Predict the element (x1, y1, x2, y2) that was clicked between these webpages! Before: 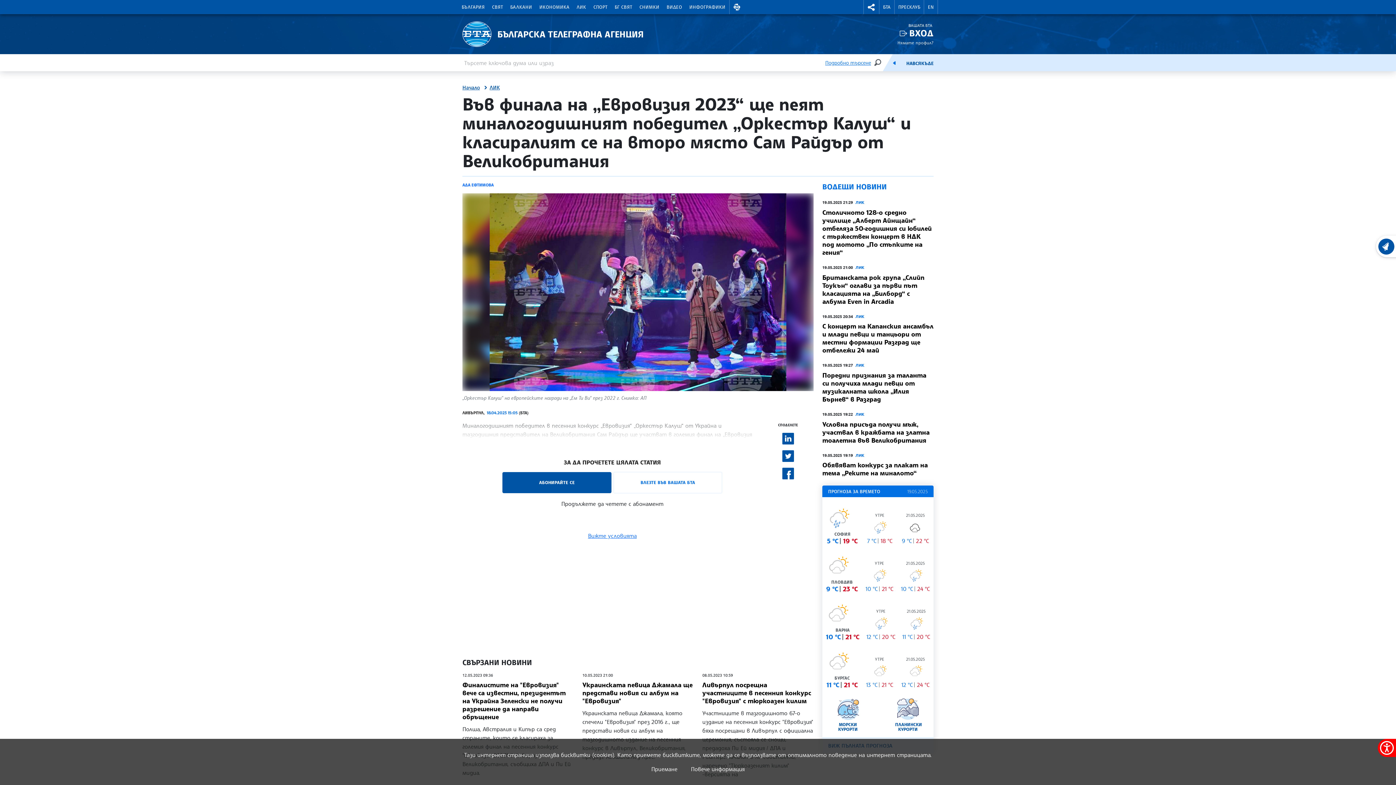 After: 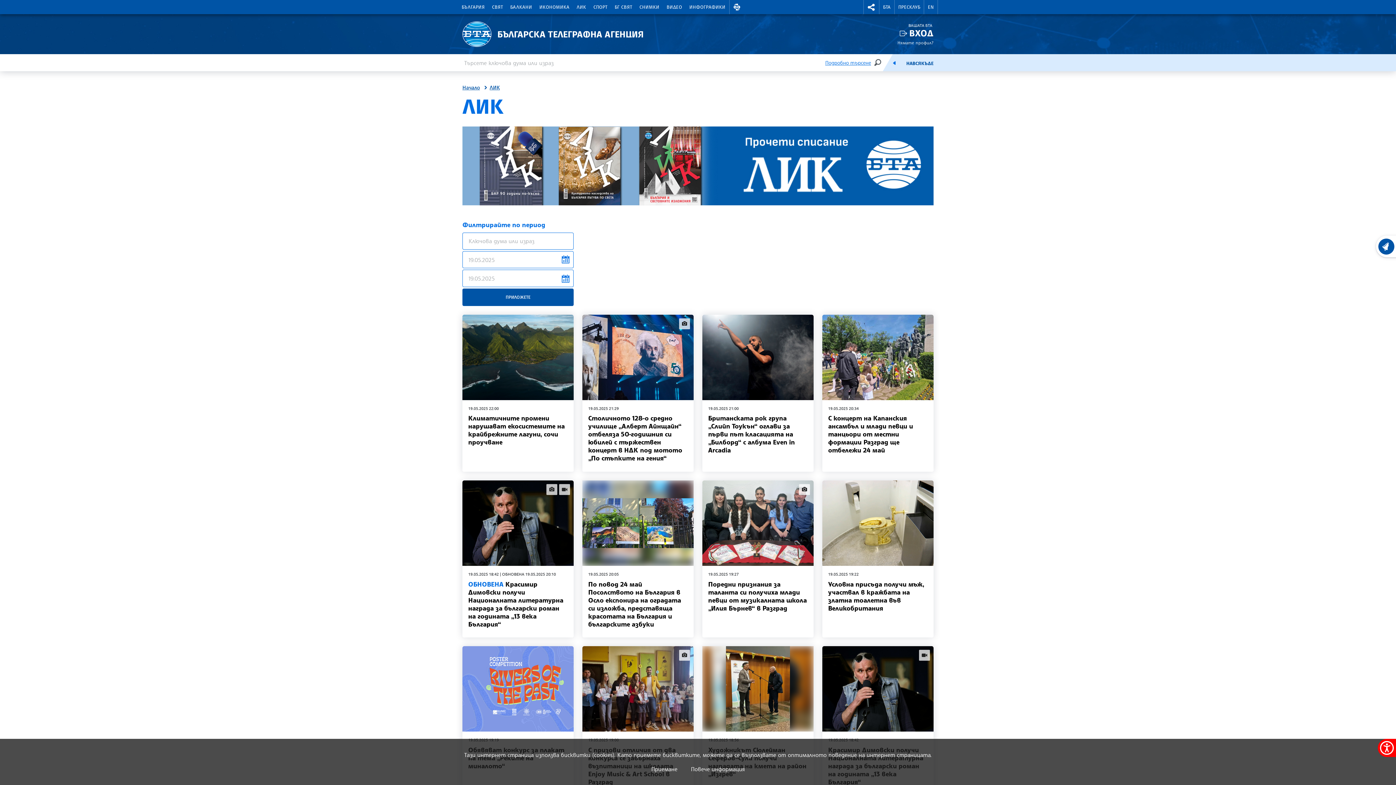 Action: bbox: (855, 264, 864, 270) label: ЛИК